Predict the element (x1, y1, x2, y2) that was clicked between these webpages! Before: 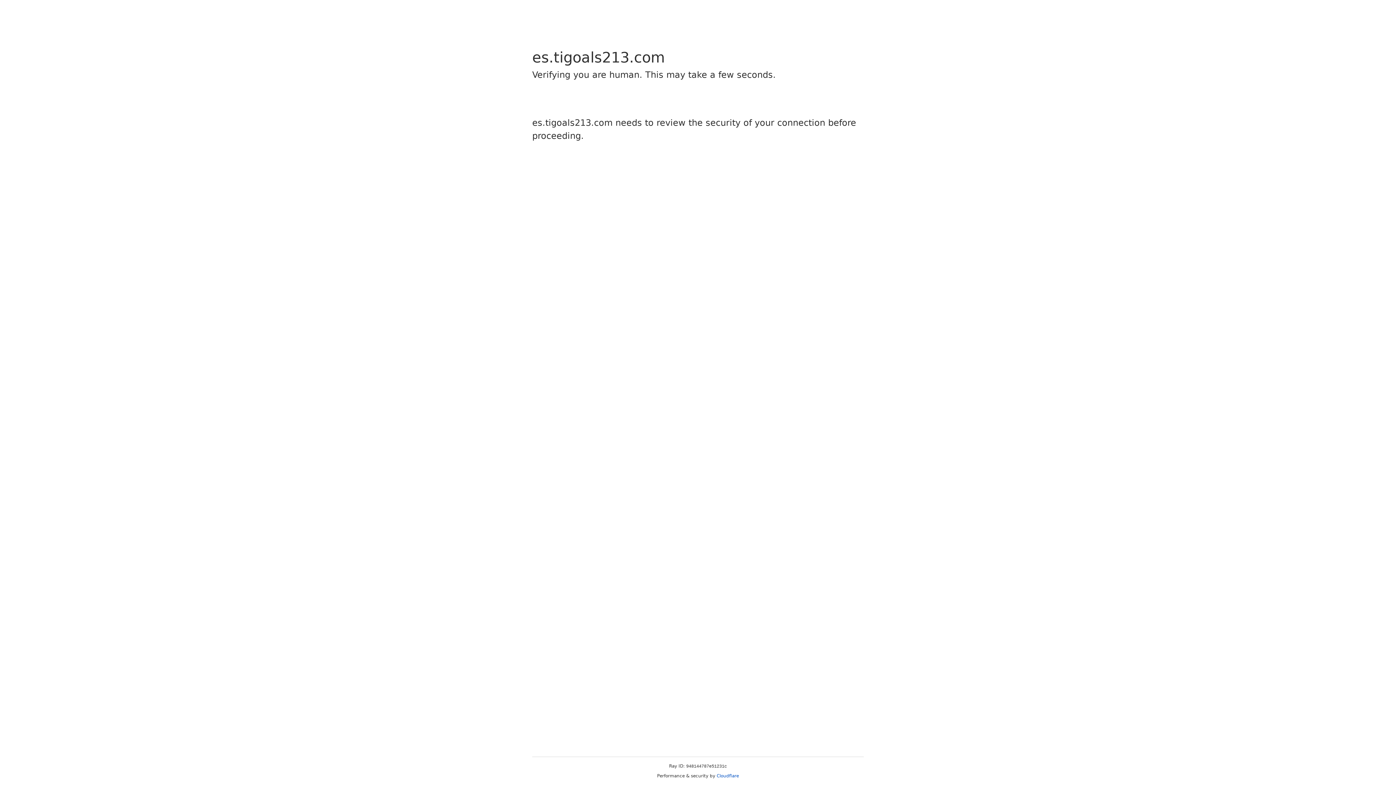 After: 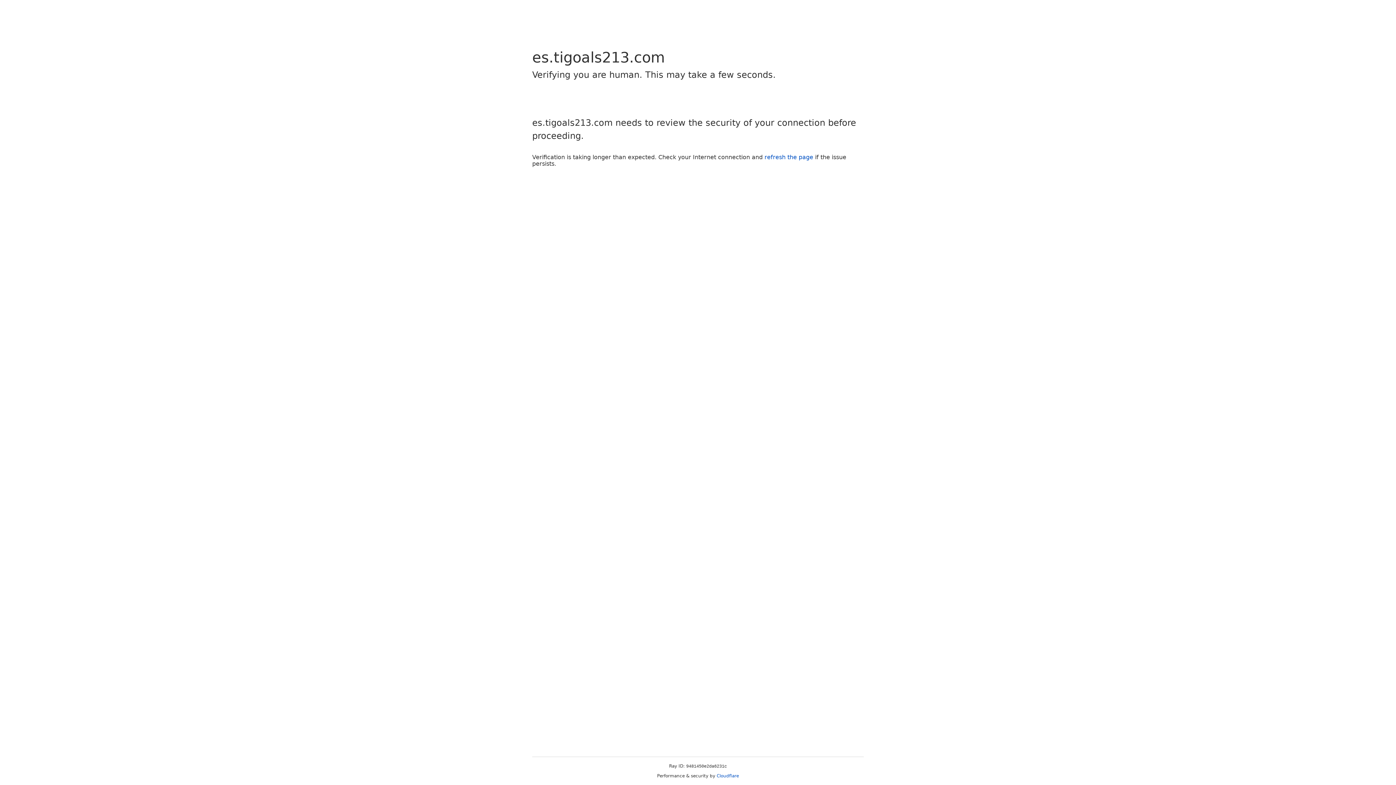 Action: bbox: (716, 773, 739, 778) label: Cloudflare